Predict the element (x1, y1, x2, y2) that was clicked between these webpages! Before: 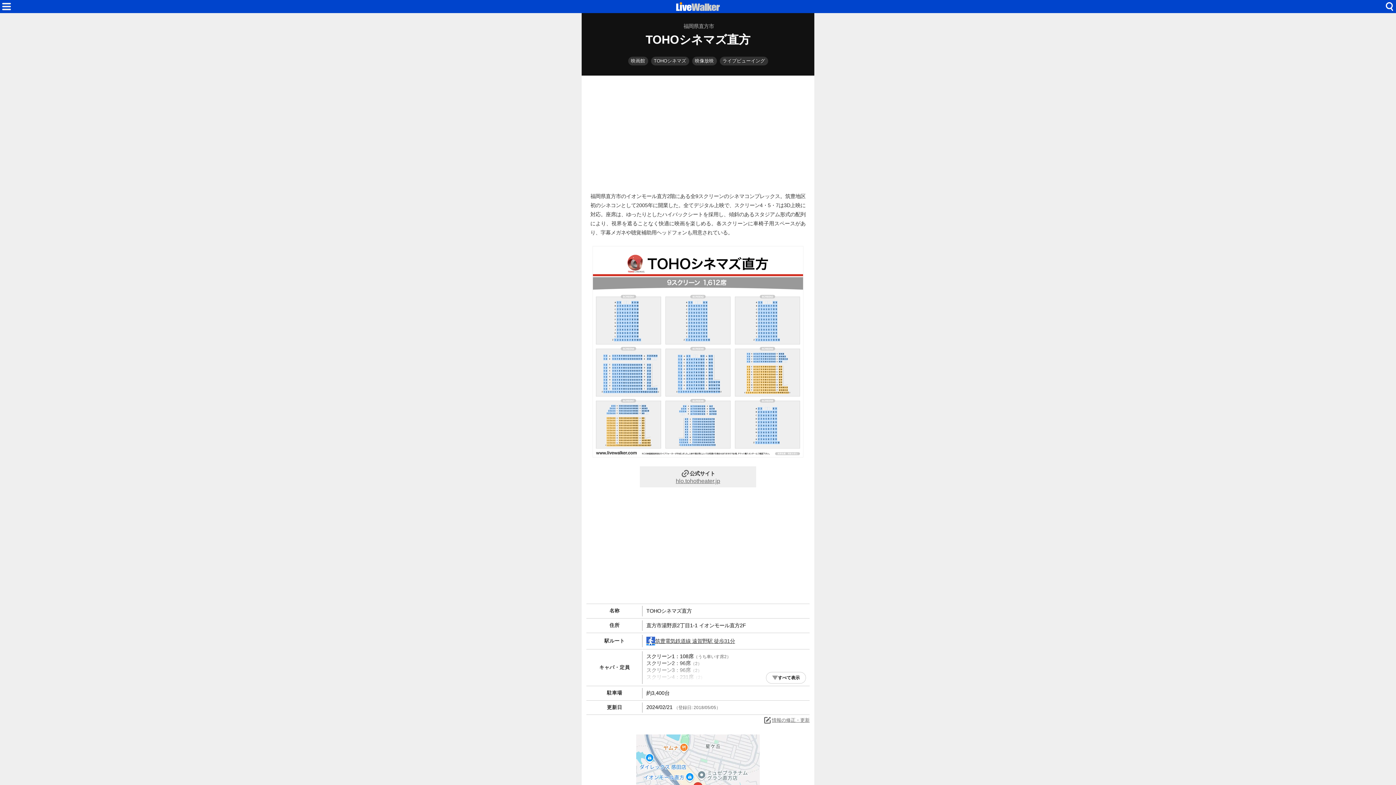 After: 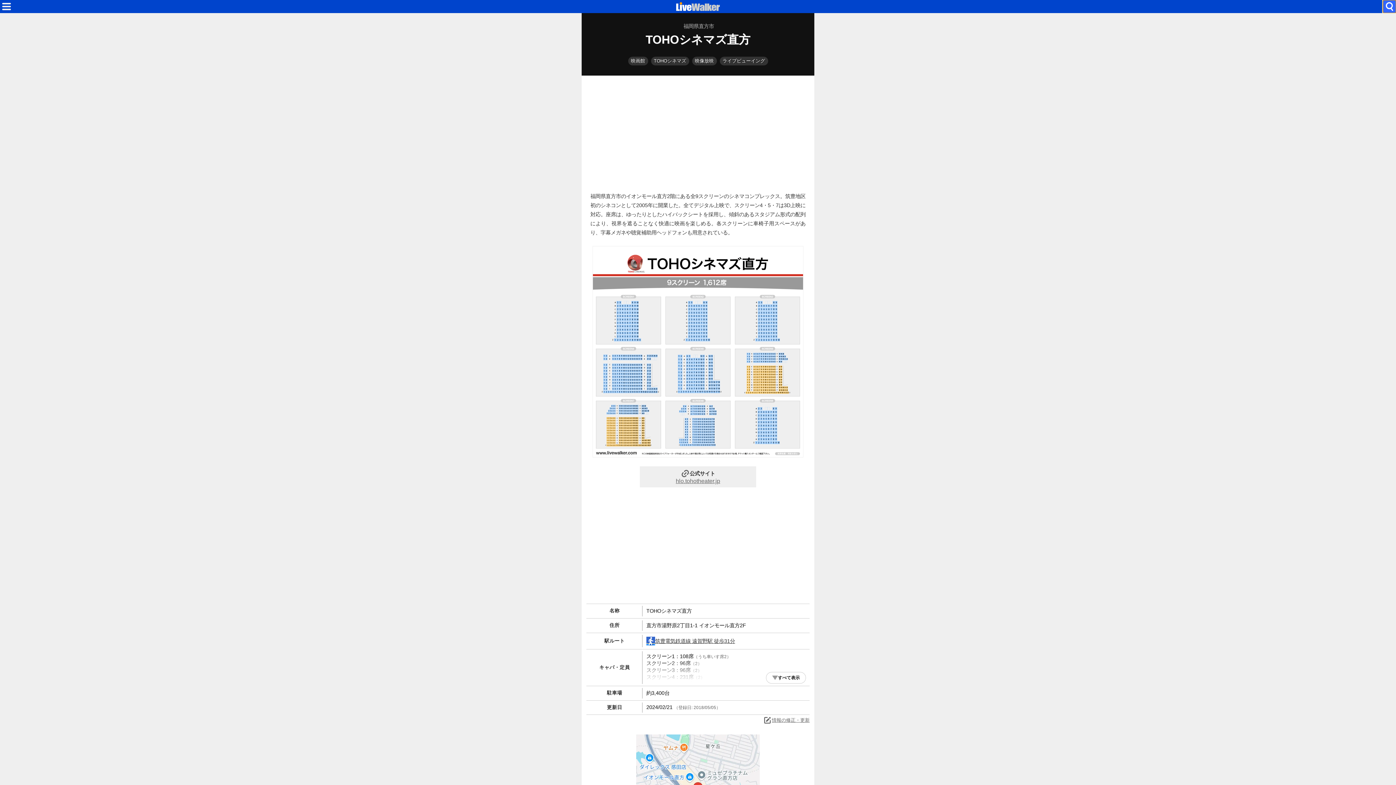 Action: bbox: (1383, 0, 1396, 13)